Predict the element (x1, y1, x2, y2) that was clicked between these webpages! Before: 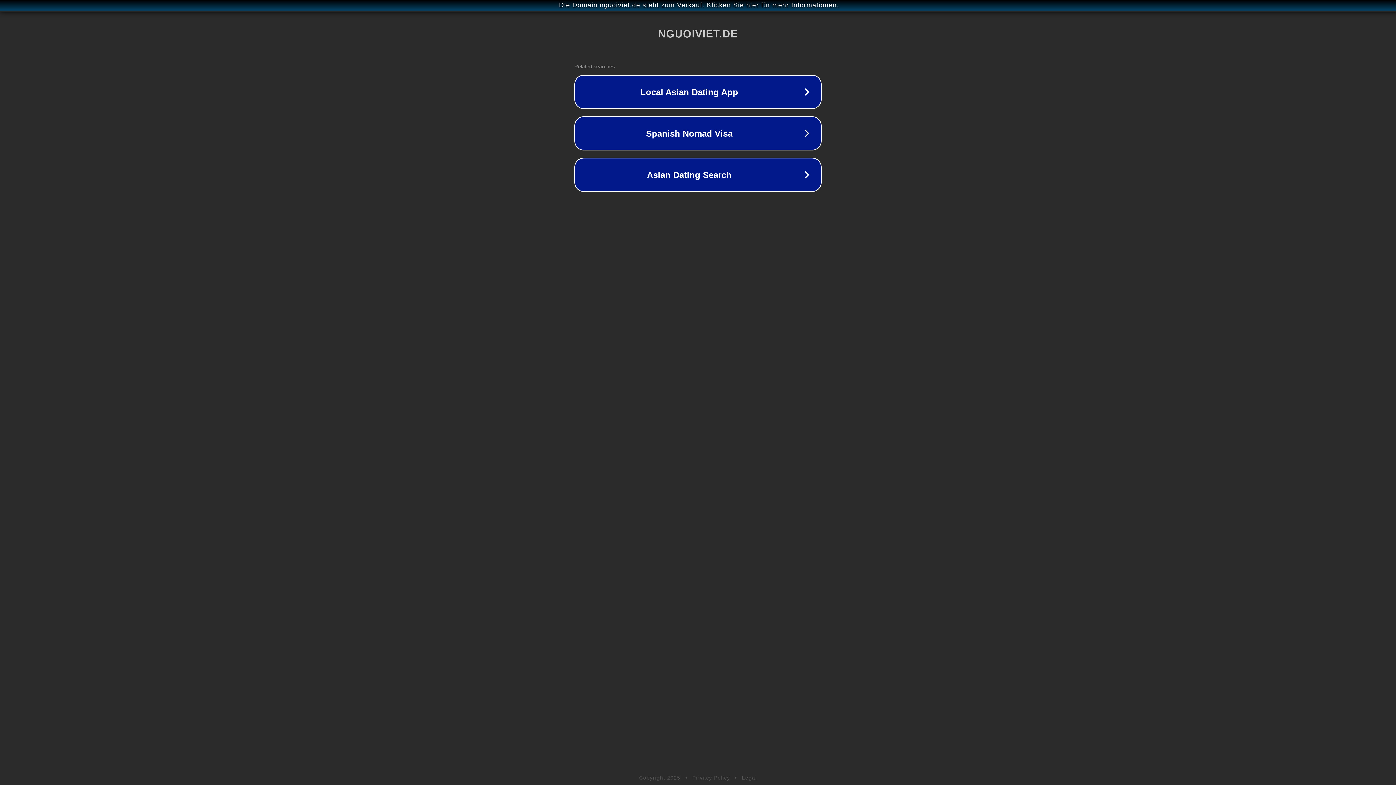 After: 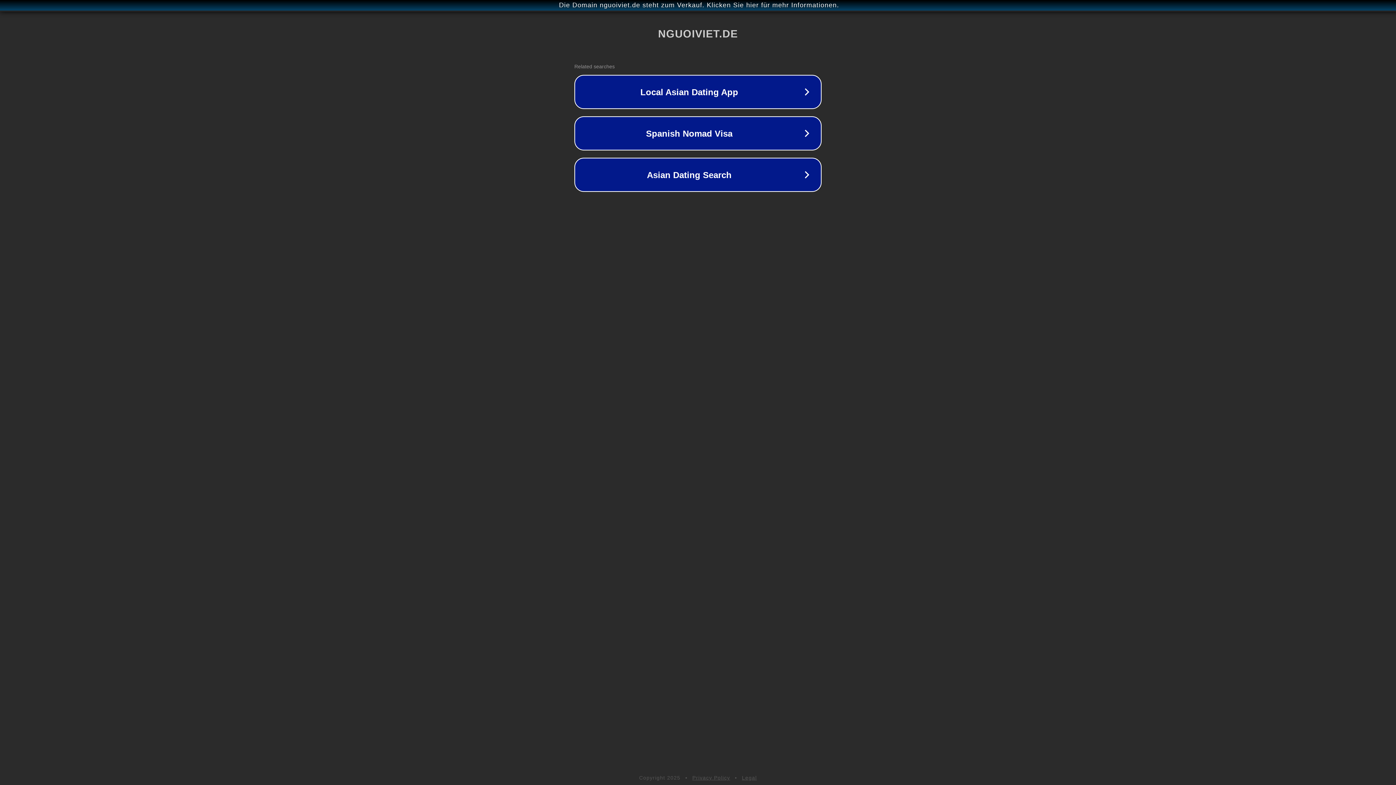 Action: label: Legal bbox: (742, 775, 757, 781)